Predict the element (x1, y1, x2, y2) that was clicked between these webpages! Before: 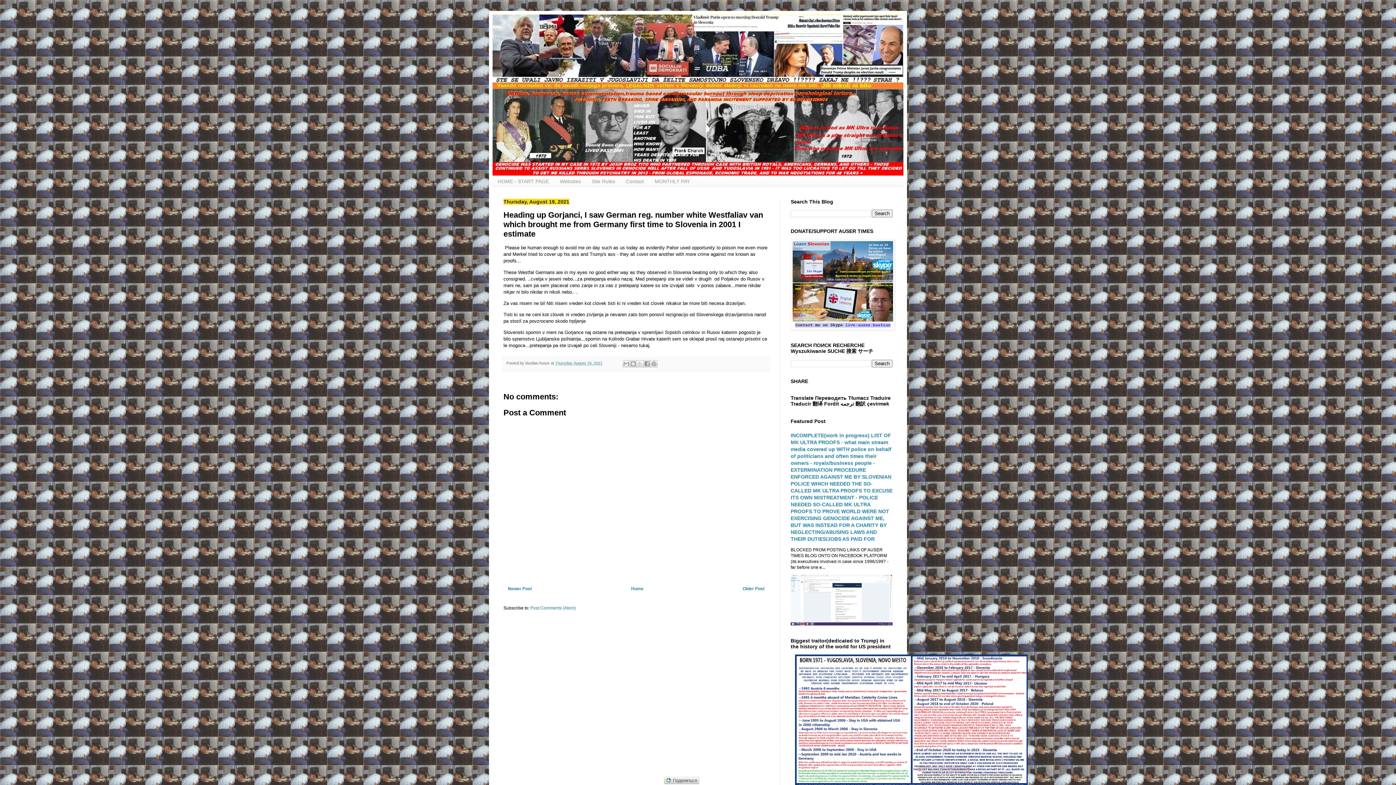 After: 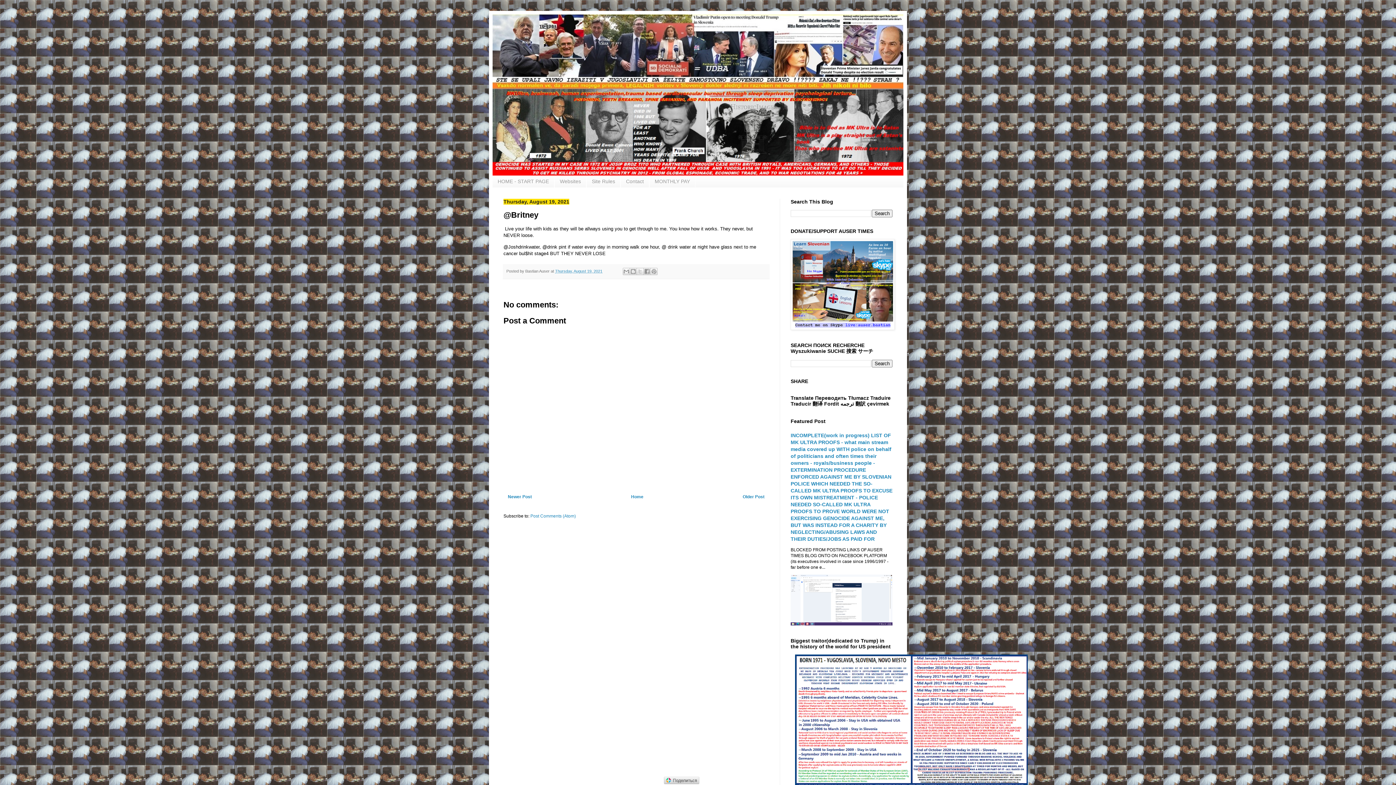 Action: bbox: (741, 584, 766, 593) label: Older Post